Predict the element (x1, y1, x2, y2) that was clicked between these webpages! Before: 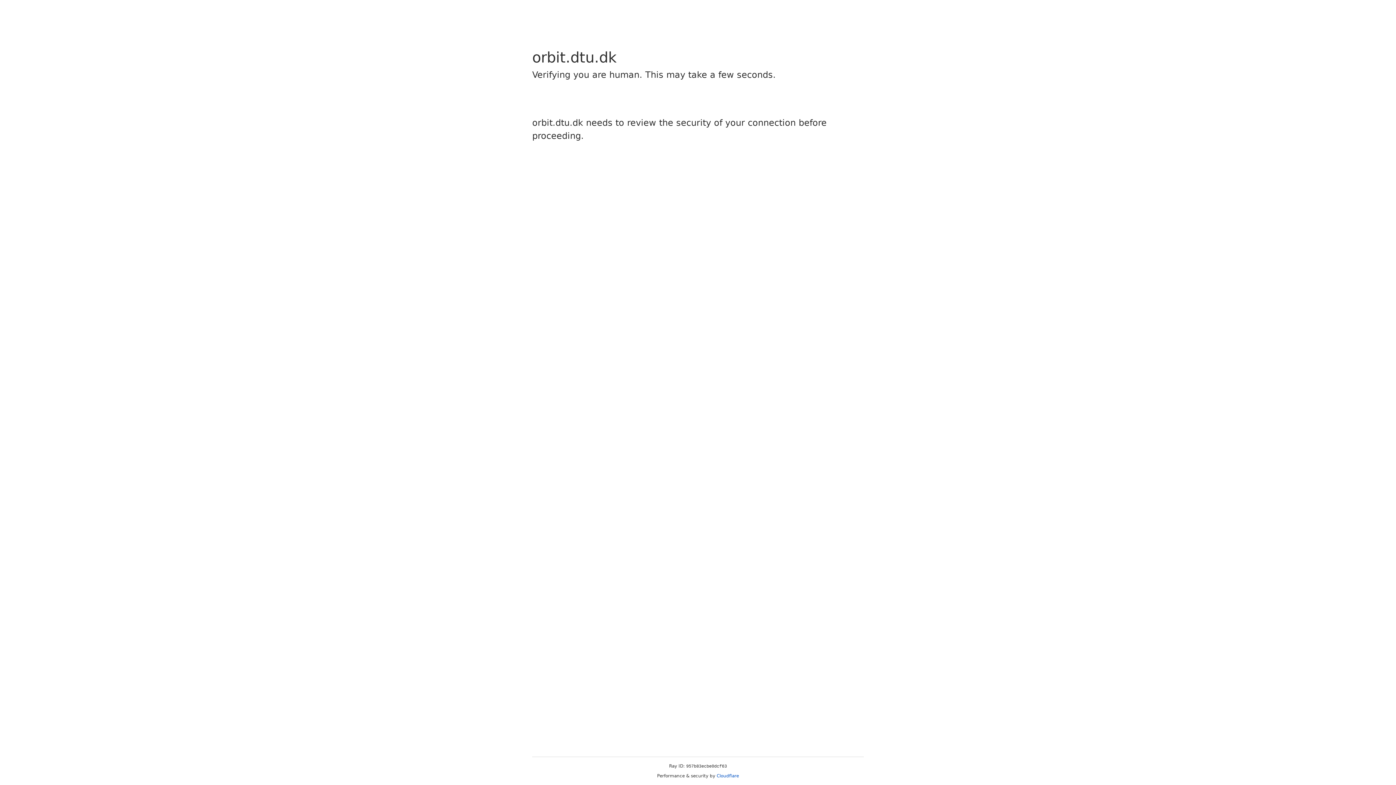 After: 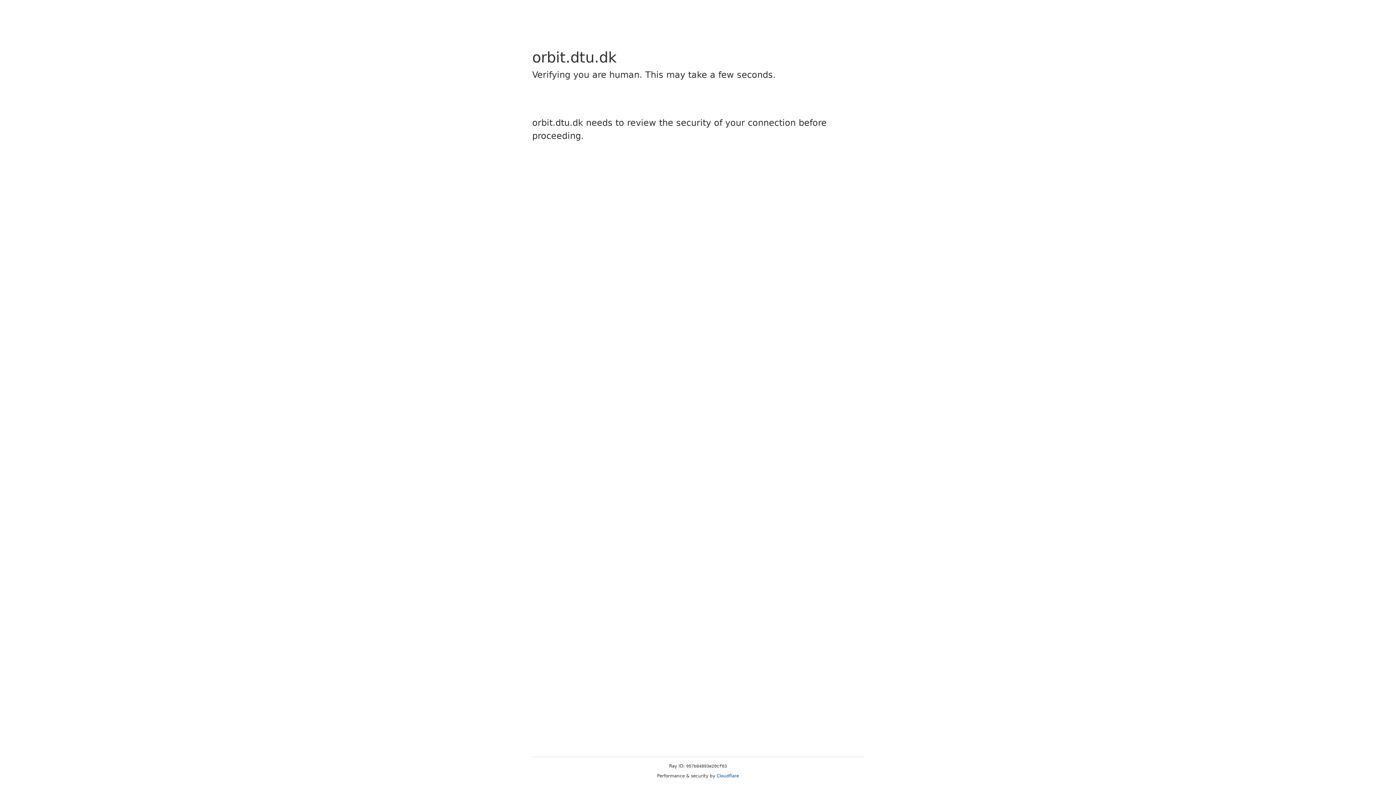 Action: bbox: (716, 773, 739, 778) label: Cloudflare